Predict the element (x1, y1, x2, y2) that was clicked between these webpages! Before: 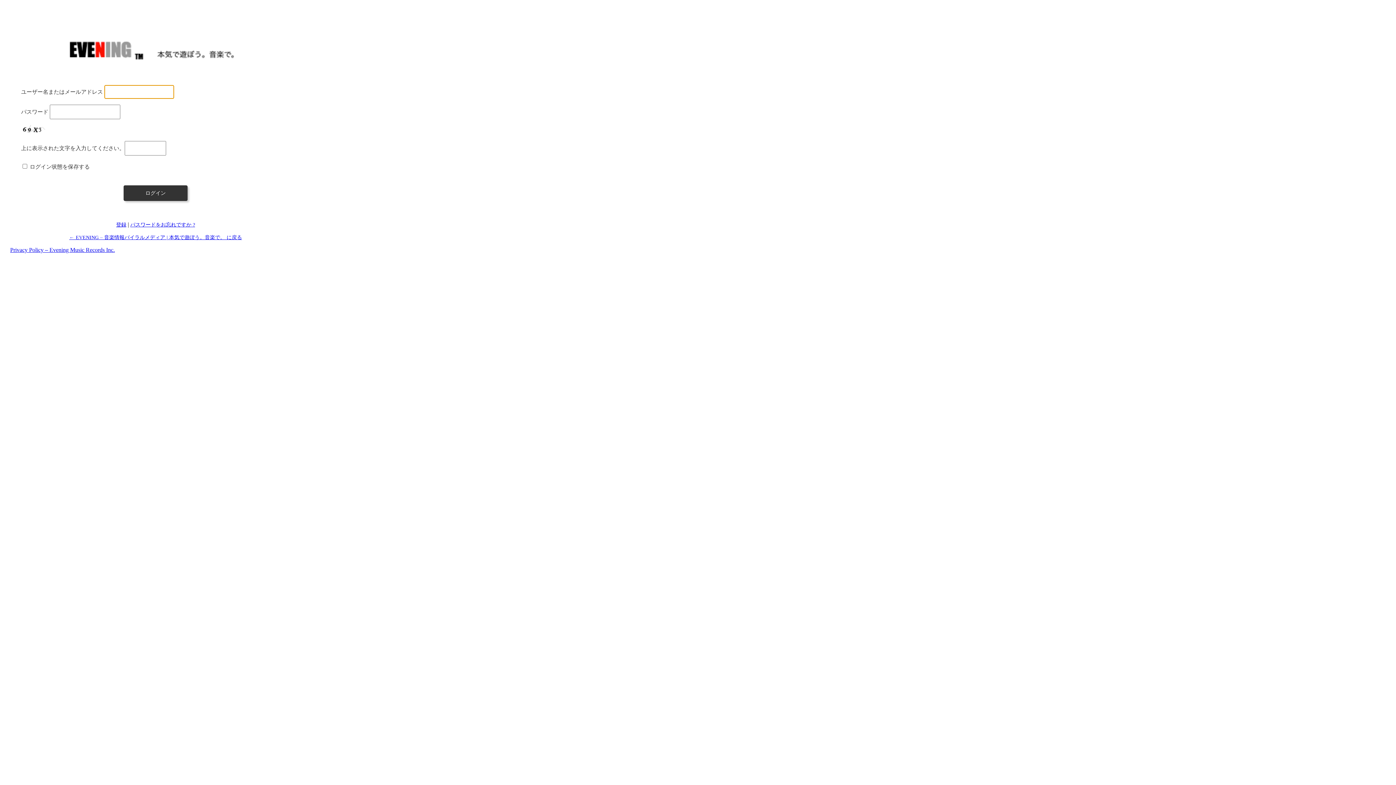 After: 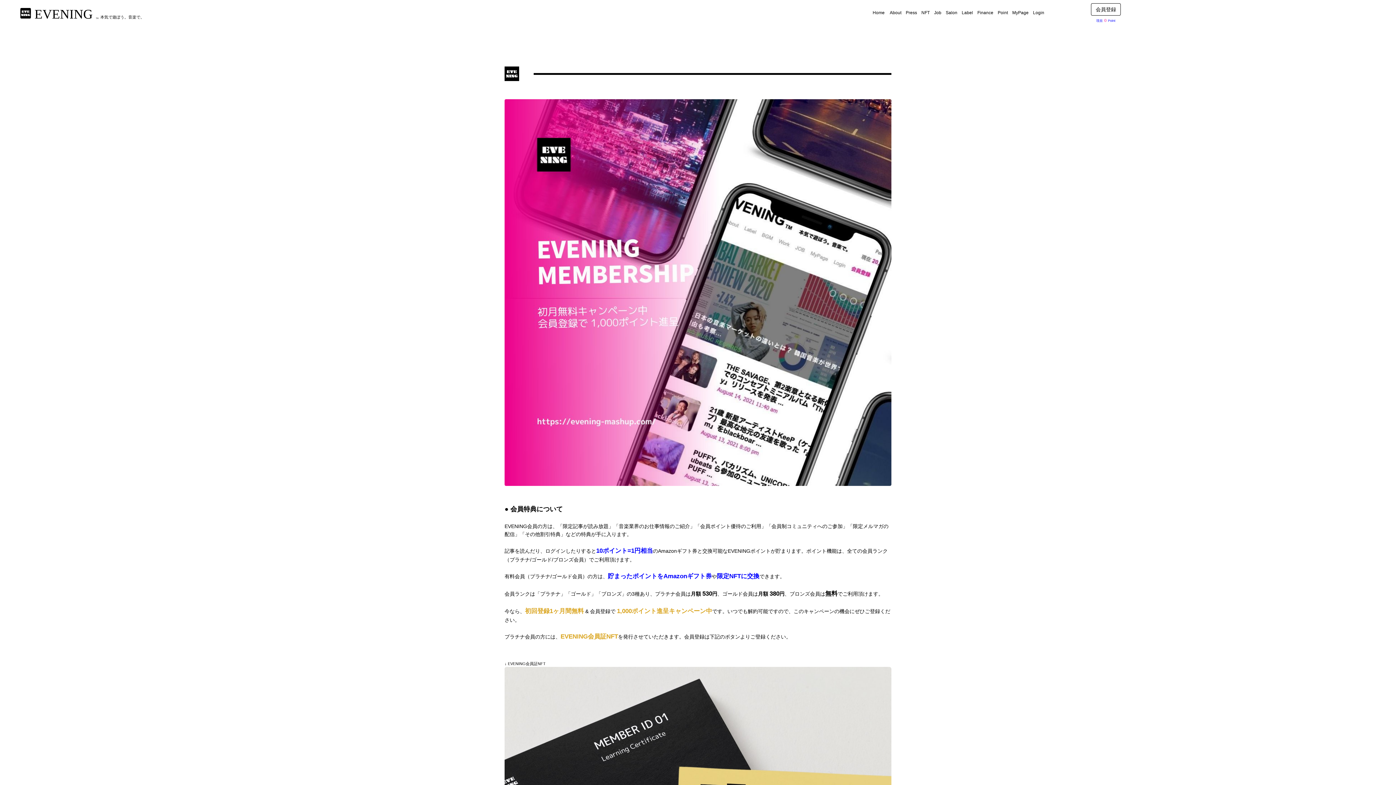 Action: bbox: (116, 222, 126, 227) label: 登録